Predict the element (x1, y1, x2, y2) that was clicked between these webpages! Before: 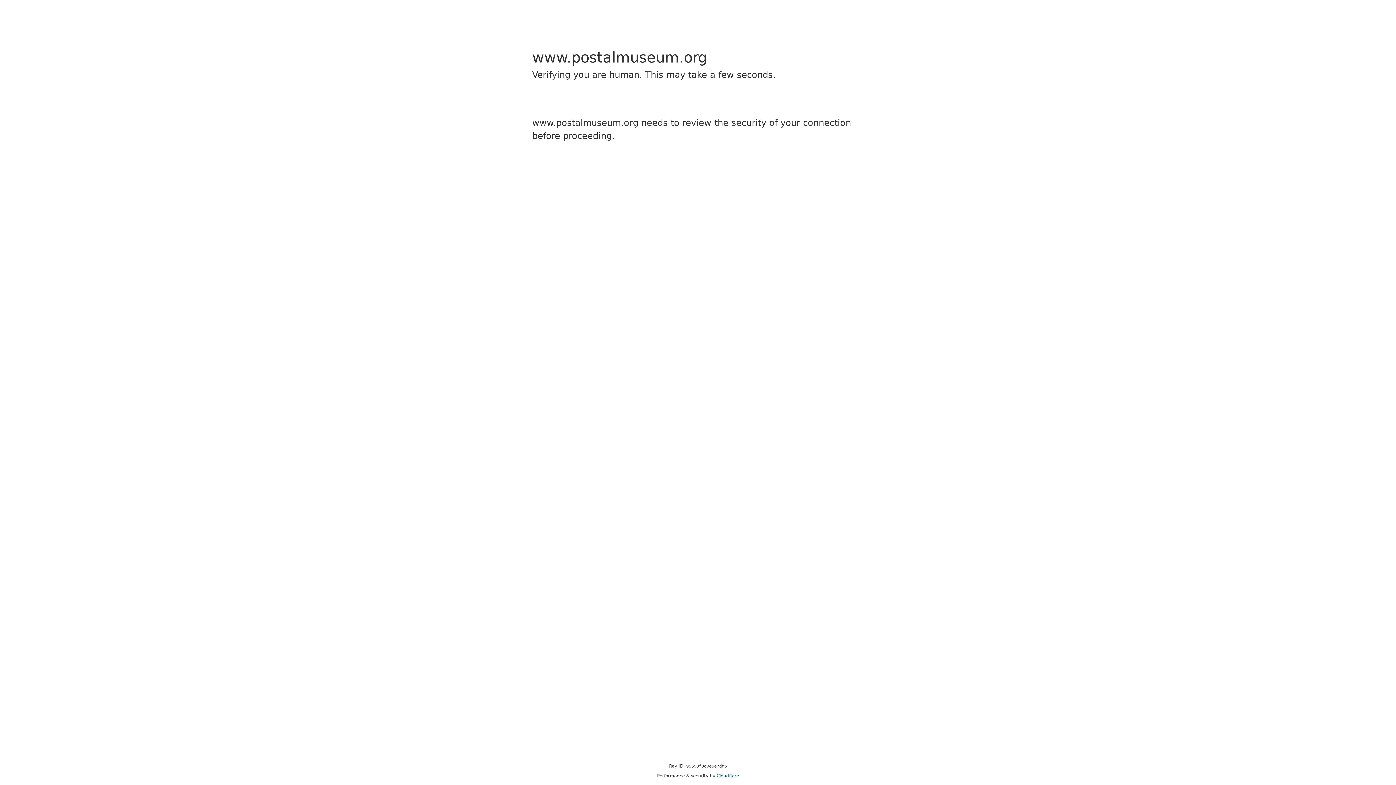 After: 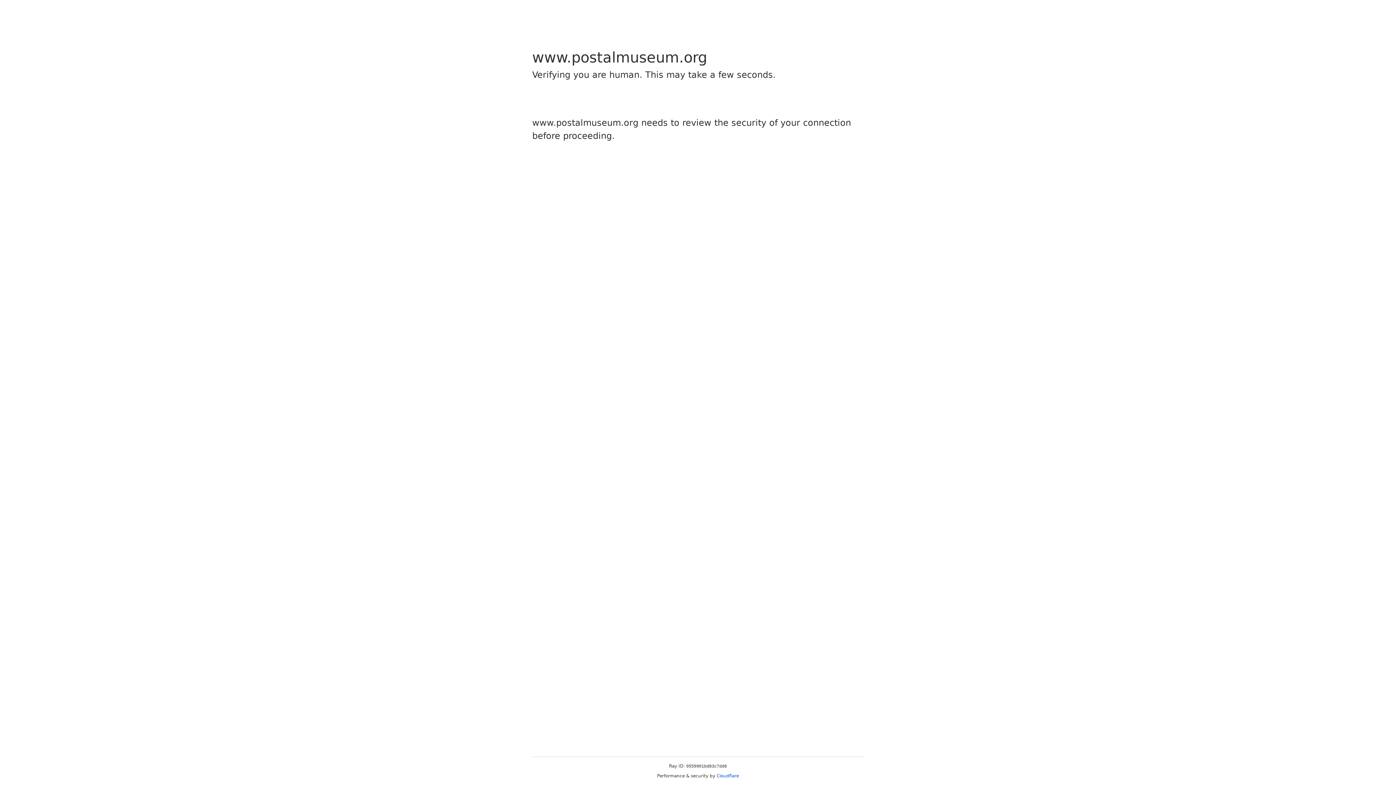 Action: bbox: (716, 773, 739, 778) label: Cloudflare